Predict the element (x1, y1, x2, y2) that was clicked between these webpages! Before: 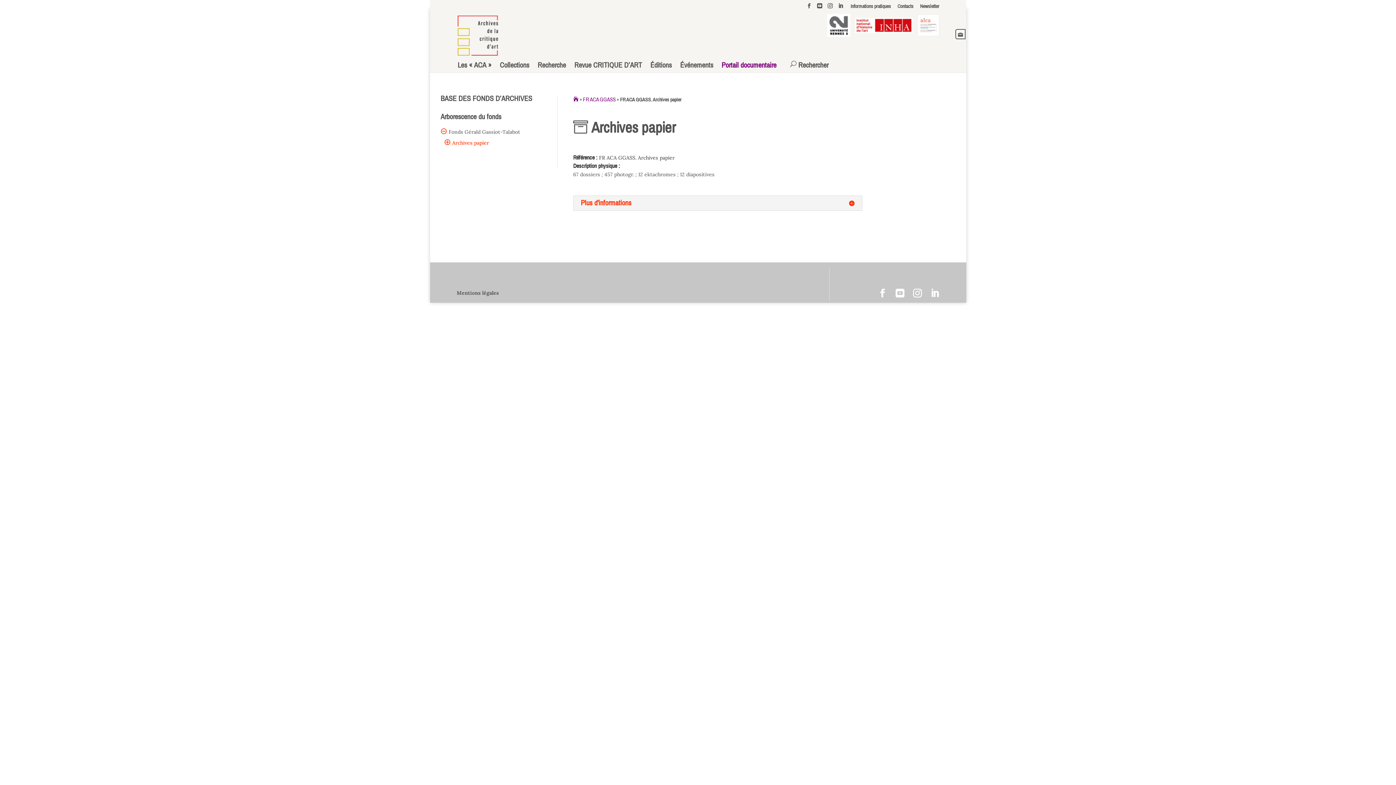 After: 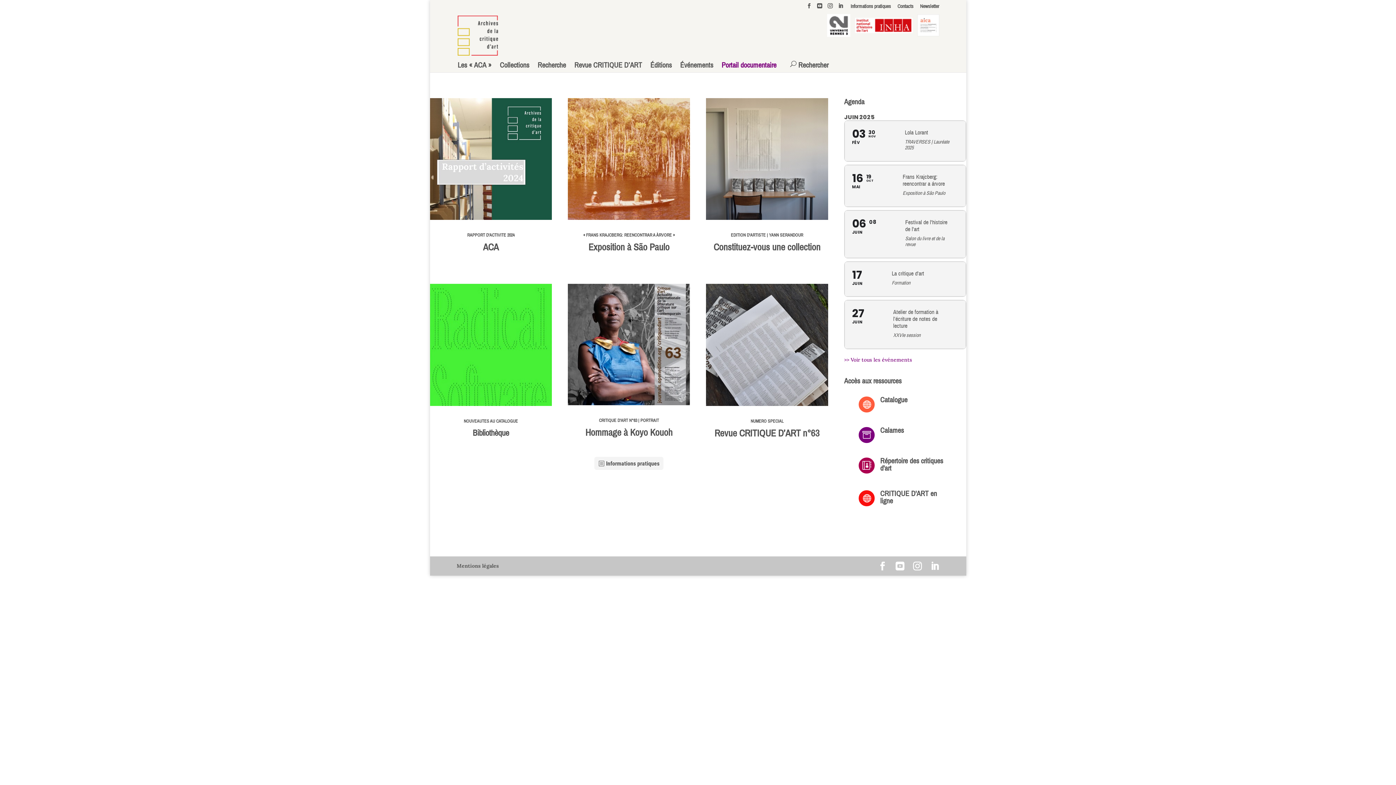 Action: bbox: (573, 96, 578, 103)